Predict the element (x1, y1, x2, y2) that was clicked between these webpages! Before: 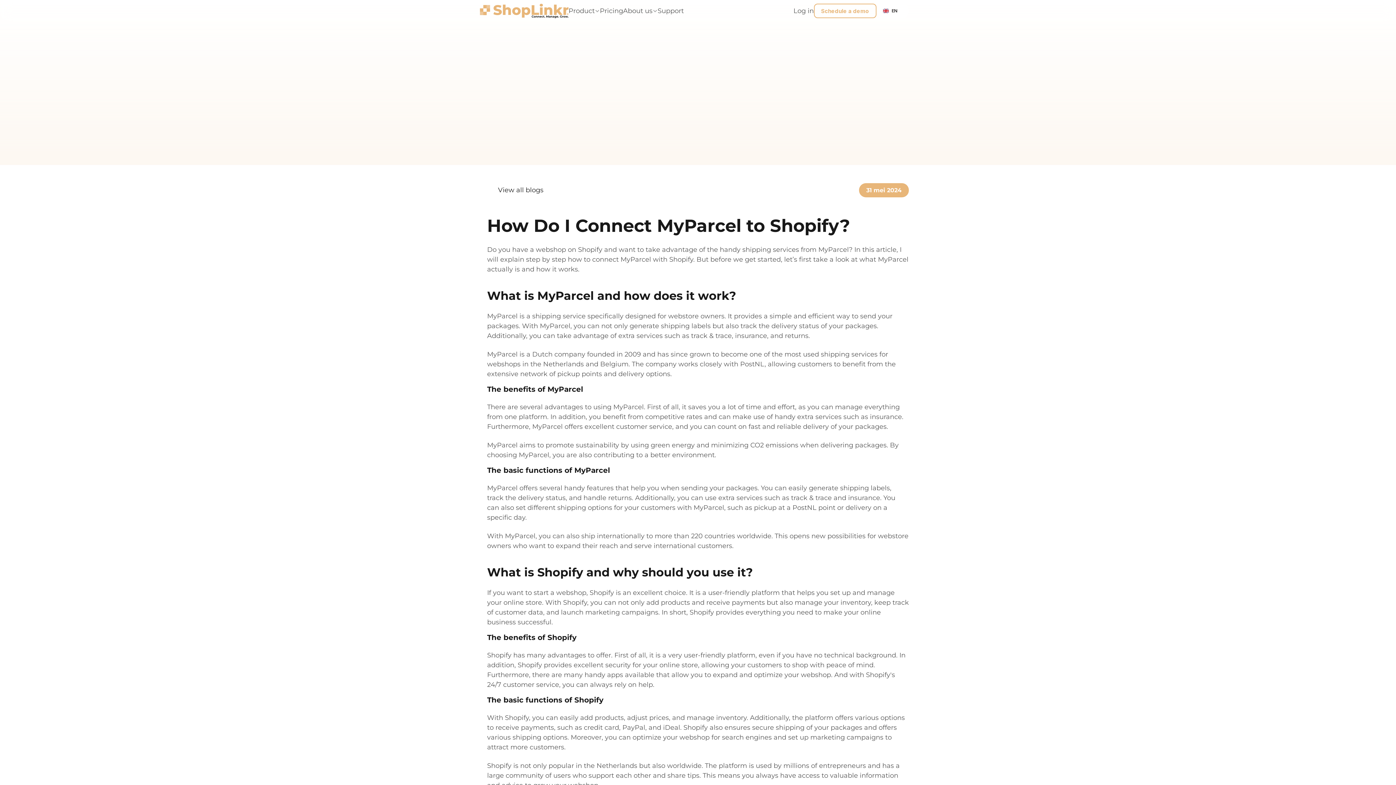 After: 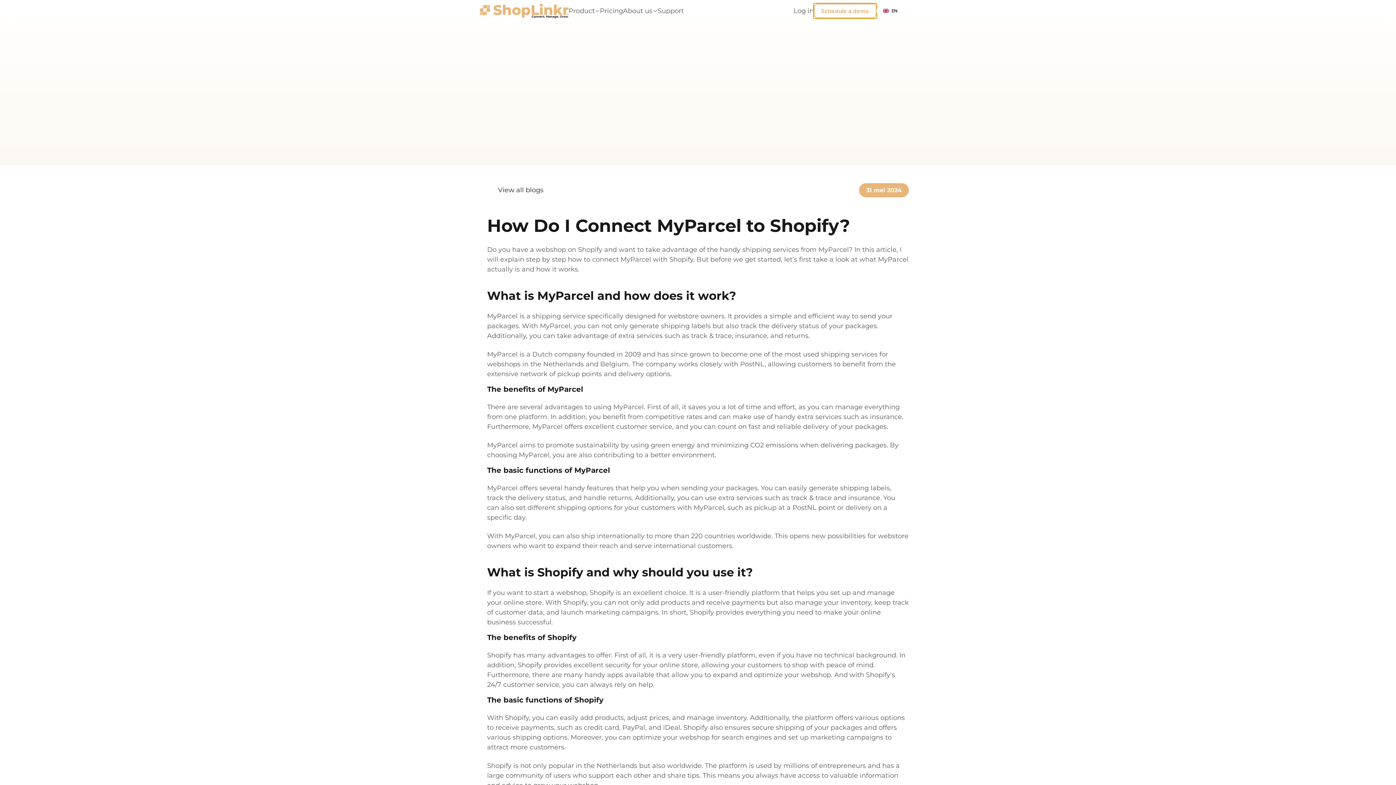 Action: bbox: (814, 3, 876, 18) label: Schedule a demo